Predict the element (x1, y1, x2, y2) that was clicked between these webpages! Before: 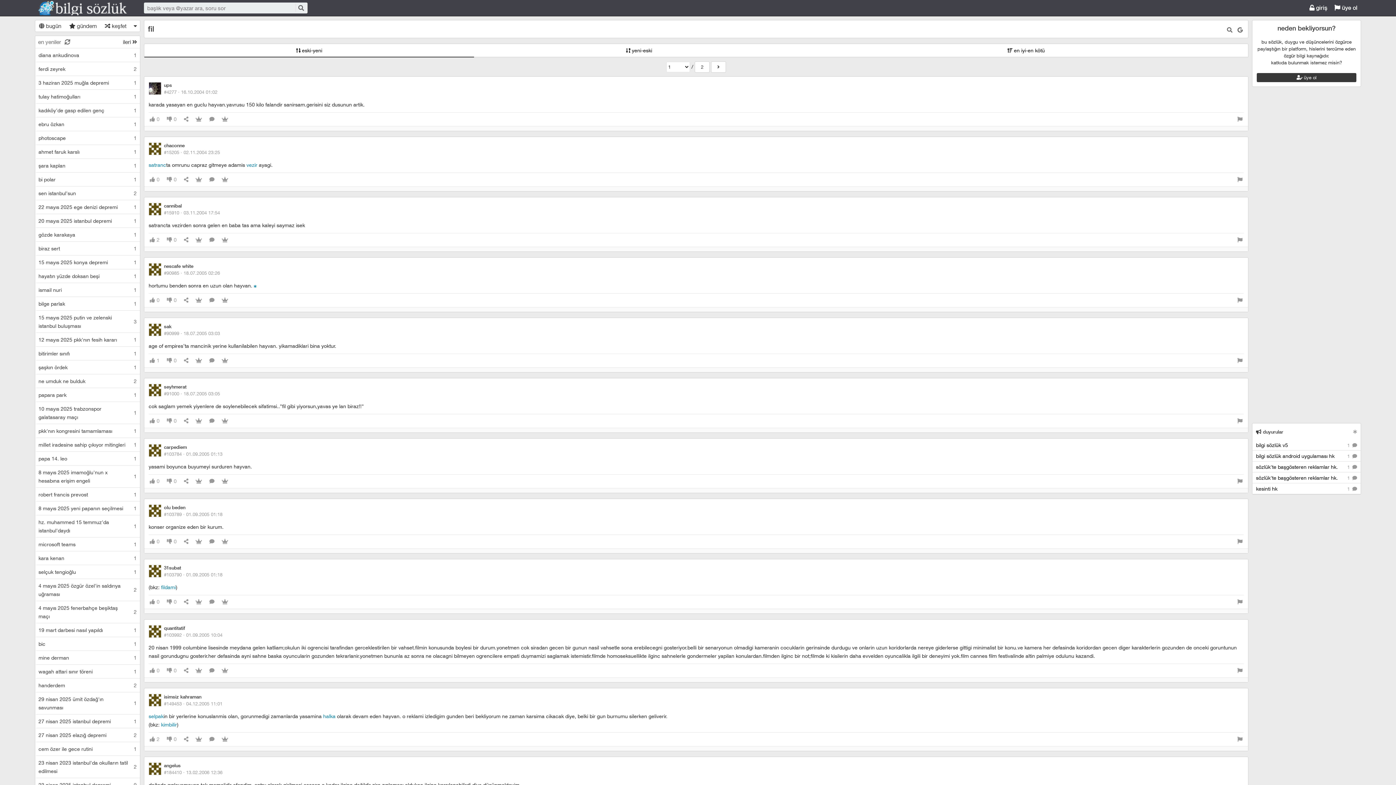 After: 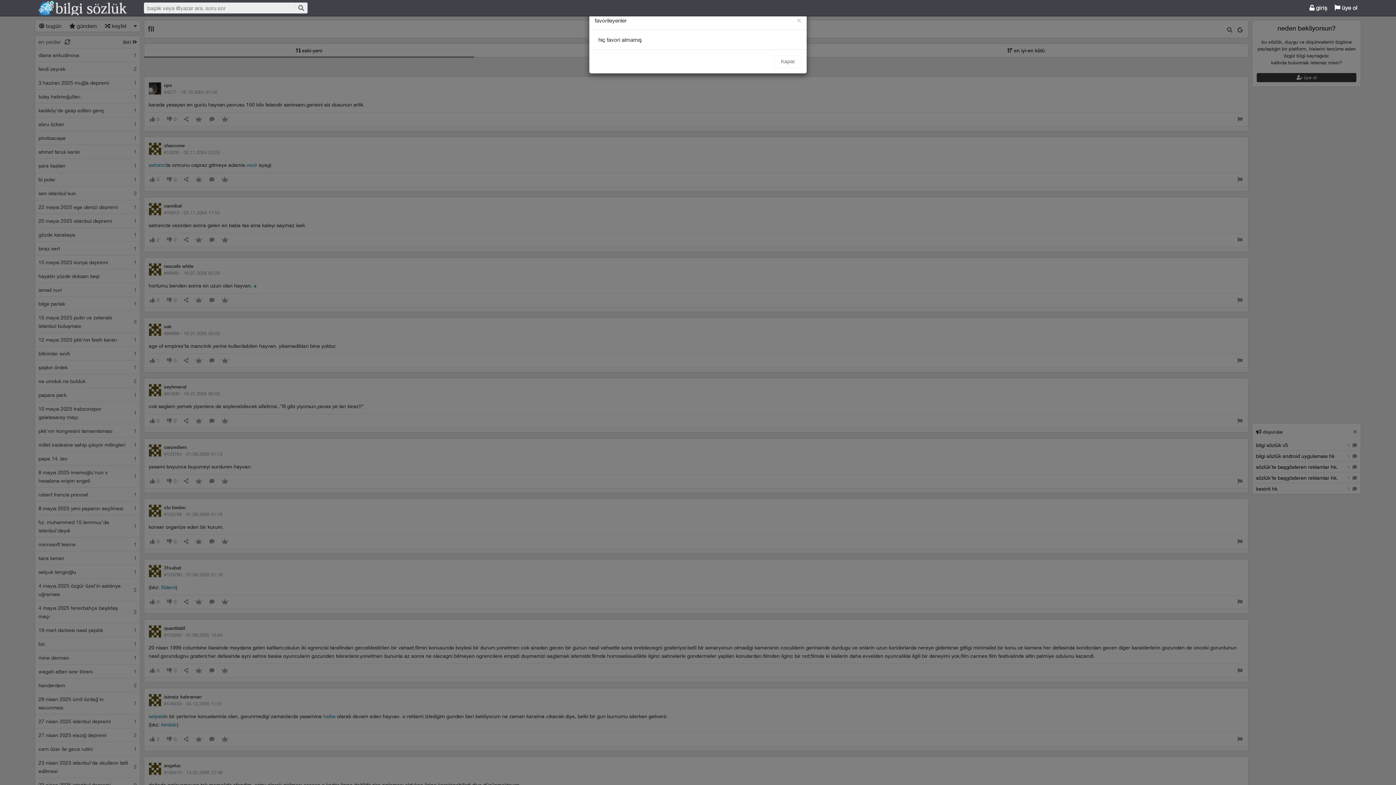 Action: bbox: (220, 733, 229, 746)